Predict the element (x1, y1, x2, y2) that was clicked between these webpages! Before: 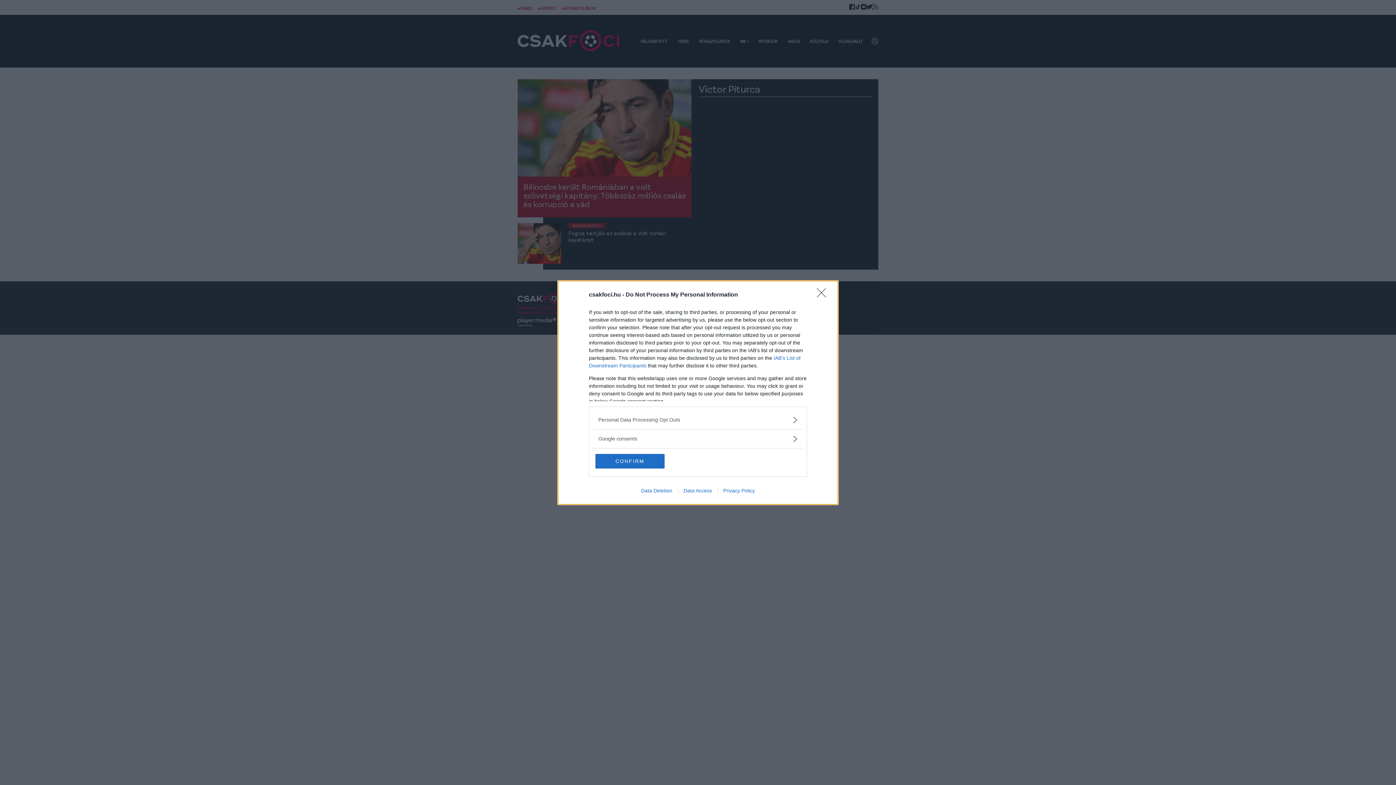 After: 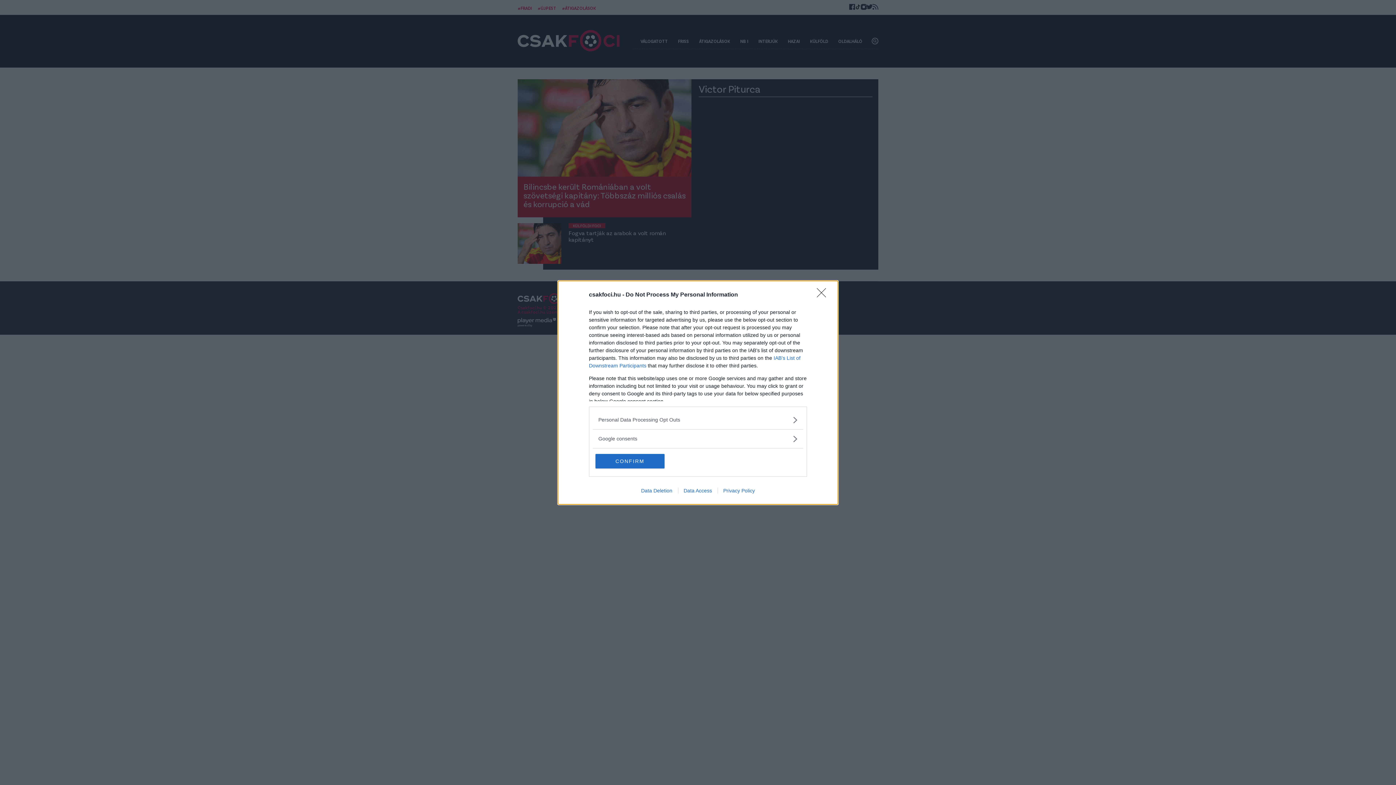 Action: label: Privacy Policy bbox: (717, 487, 760, 493)